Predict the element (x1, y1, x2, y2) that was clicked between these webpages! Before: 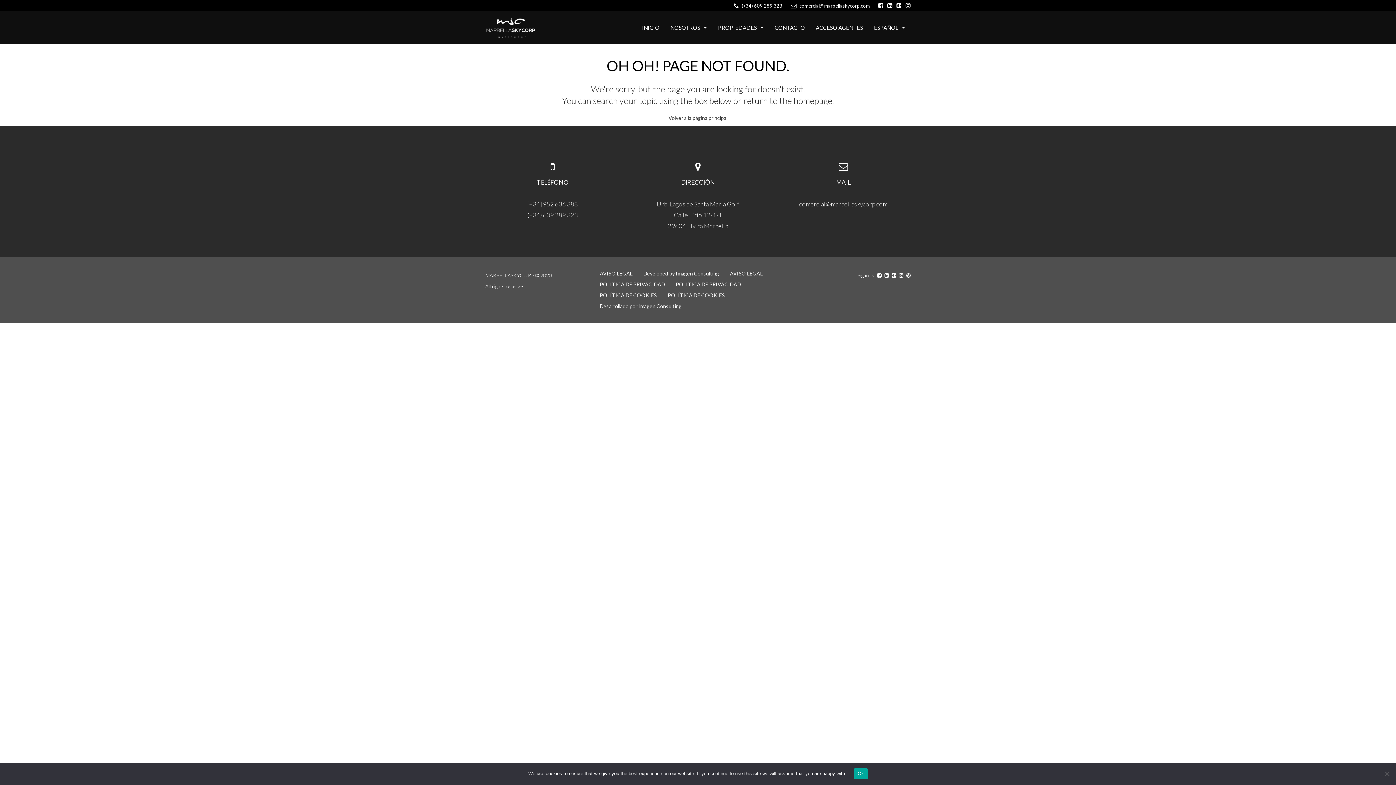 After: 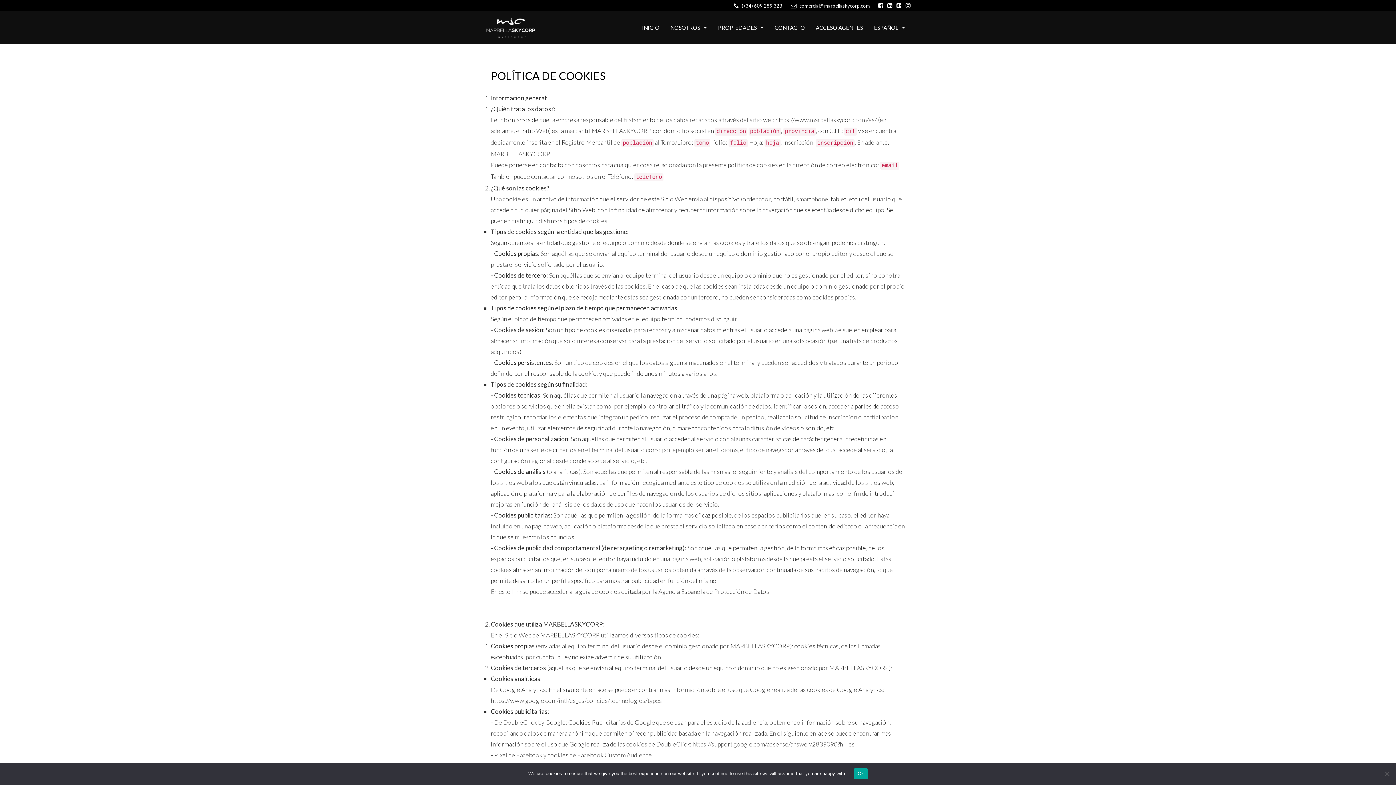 Action: label: POLÍTICA DE COOKIES bbox: (594, 291, 662, 300)